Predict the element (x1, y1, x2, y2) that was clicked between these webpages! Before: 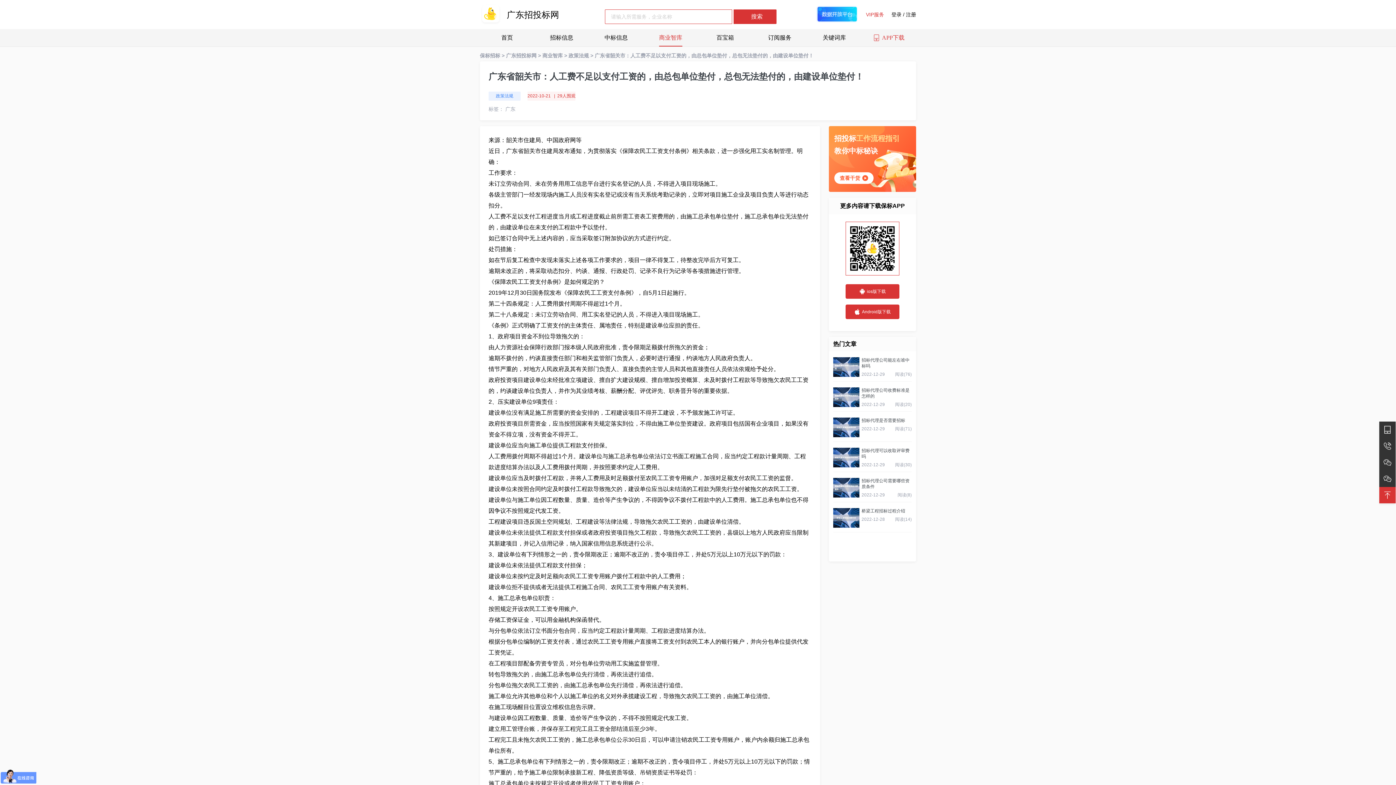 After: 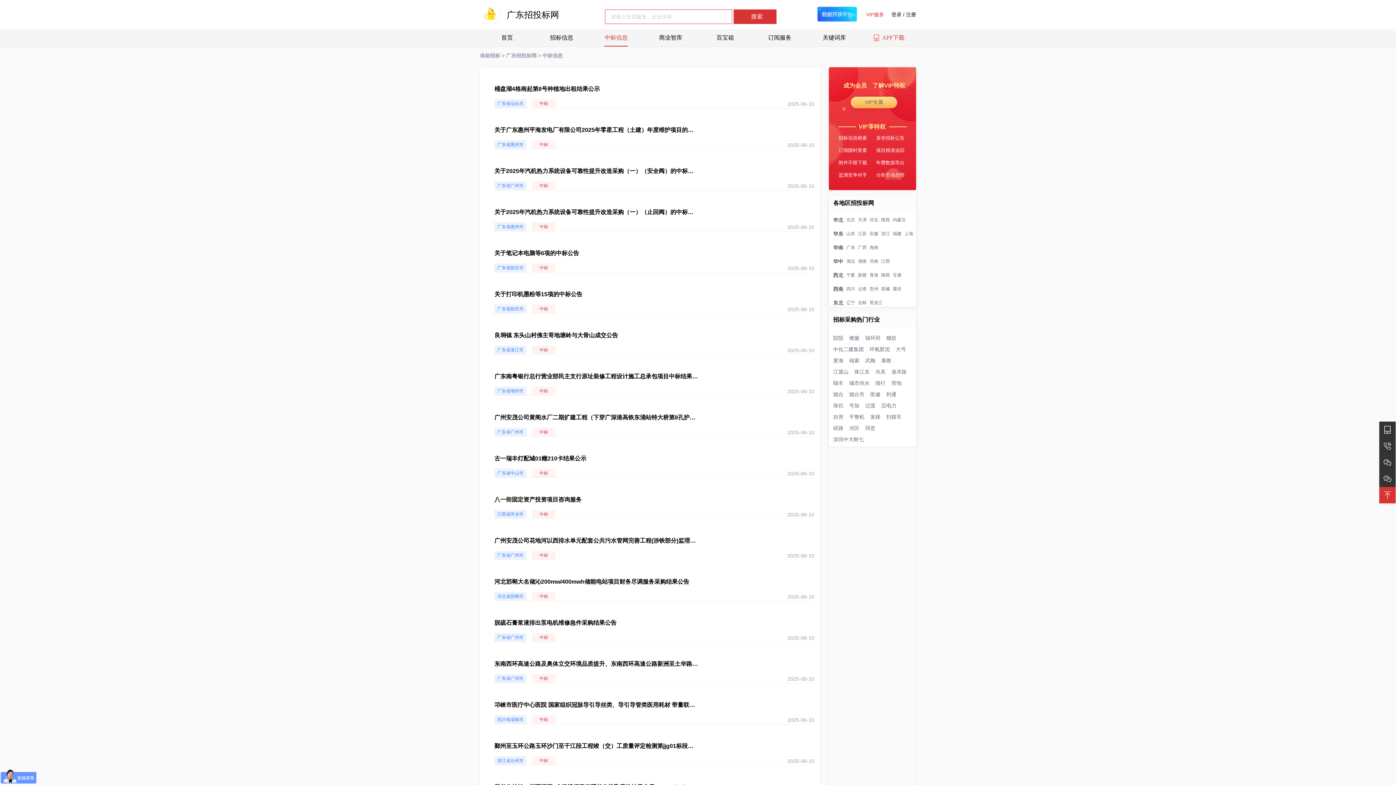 Action: bbox: (604, 29, 628, 46) label: 中标信息